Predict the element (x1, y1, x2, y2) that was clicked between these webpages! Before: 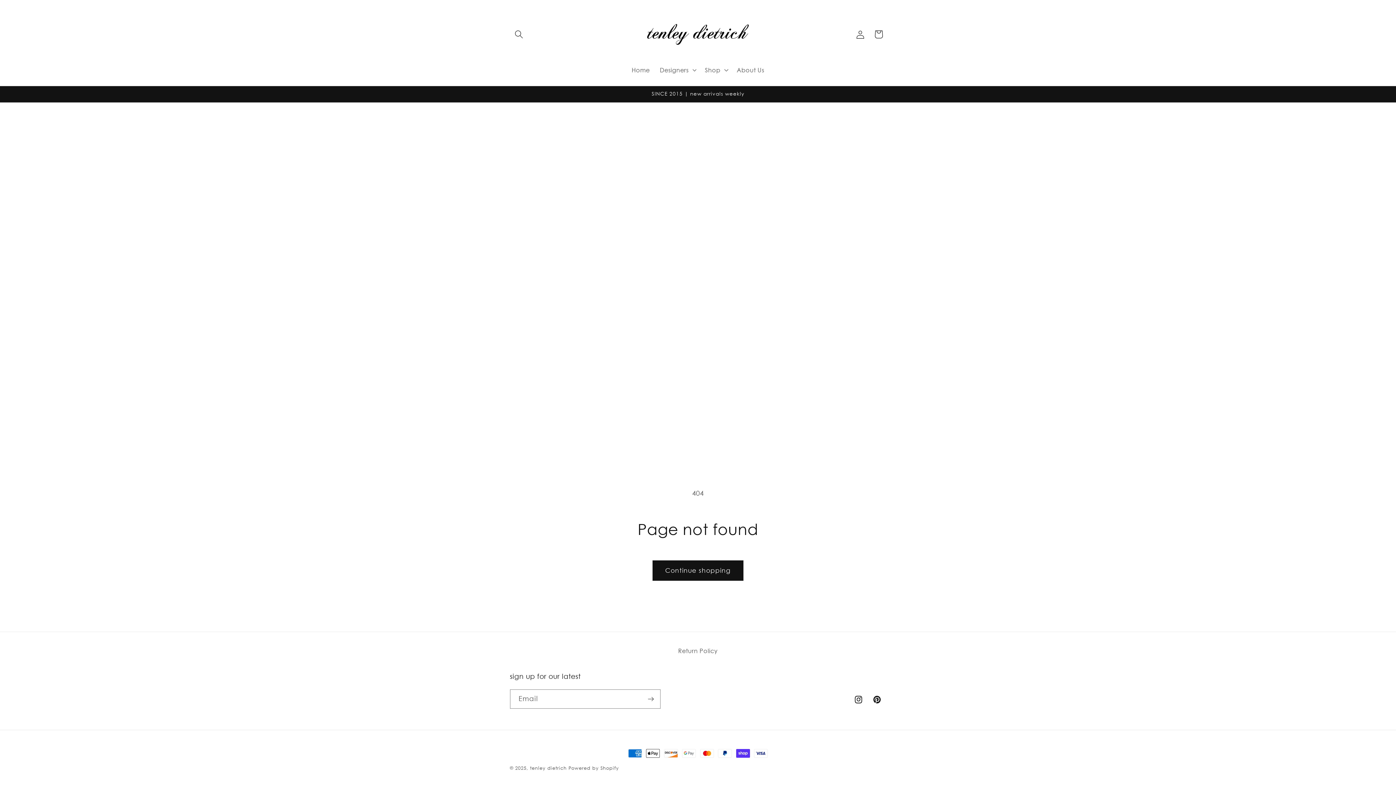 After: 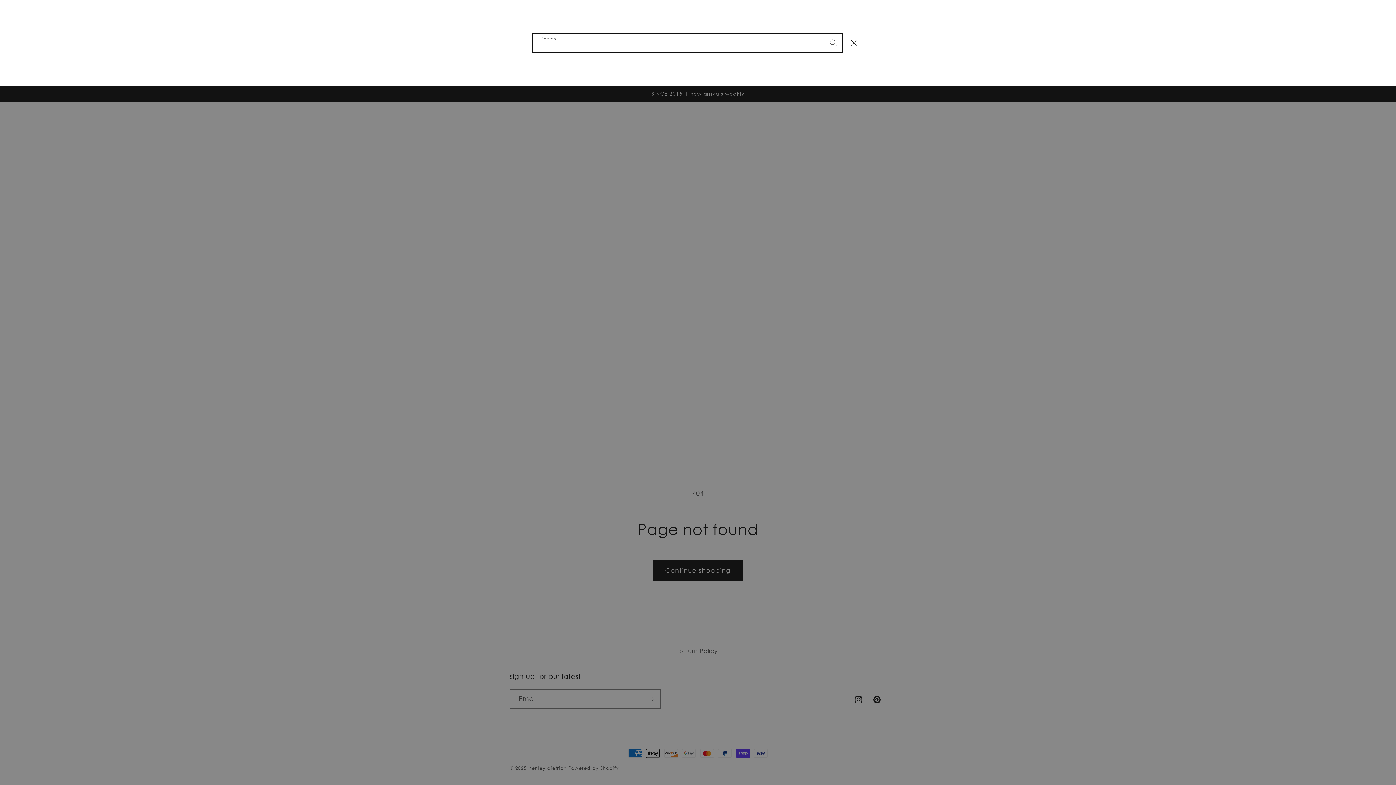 Action: bbox: (510, 25, 528, 43) label: Search